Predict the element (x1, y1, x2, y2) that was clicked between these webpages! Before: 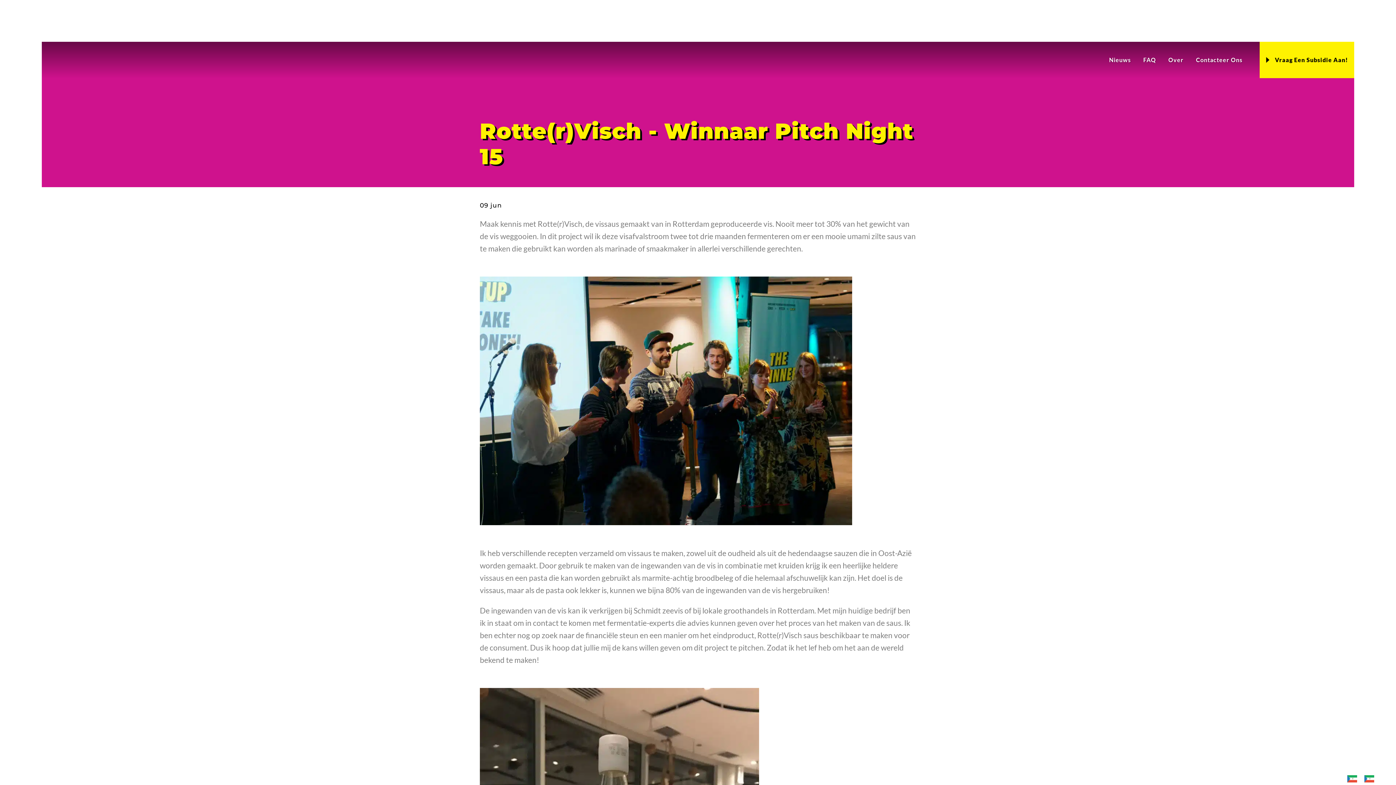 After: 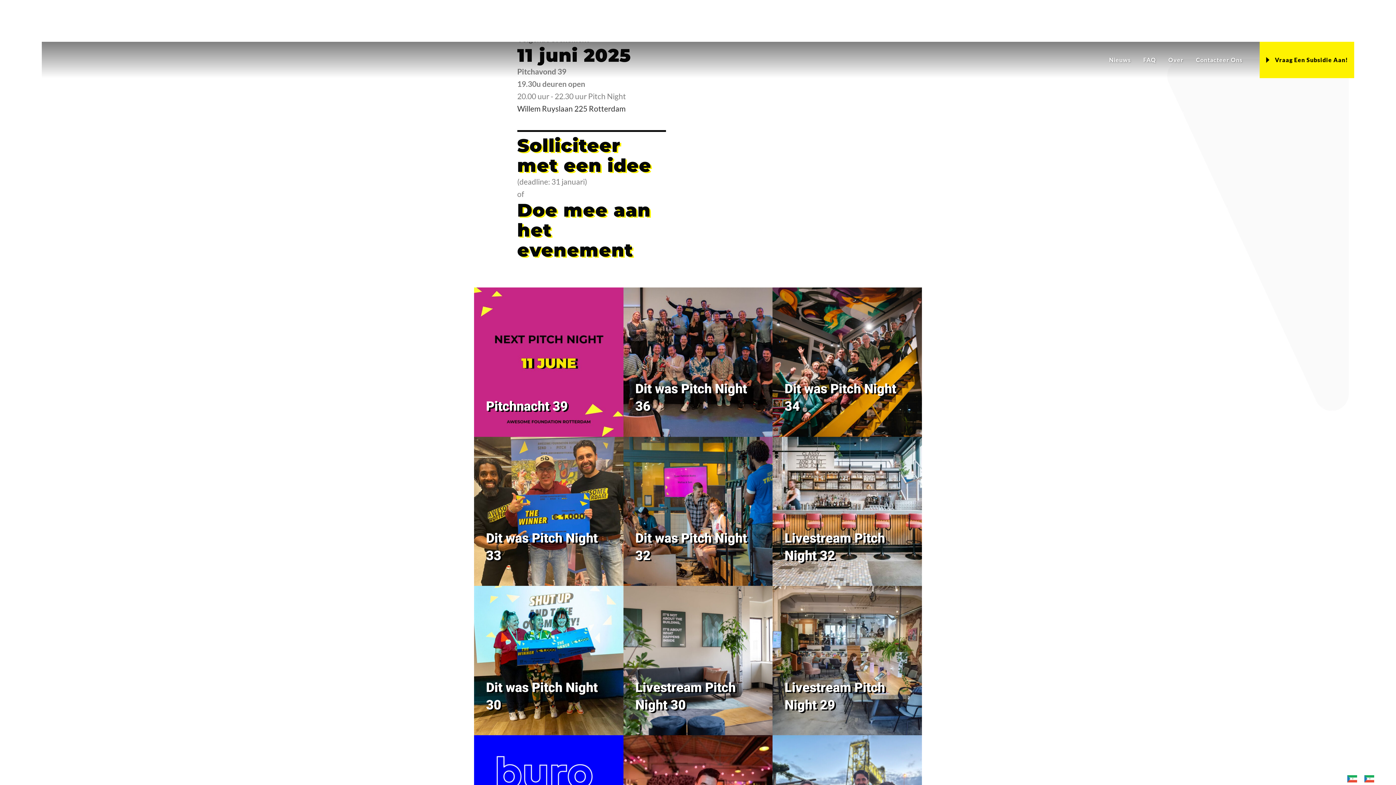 Action: bbox: (1103, 41, 1137, 78) label: Nieuws